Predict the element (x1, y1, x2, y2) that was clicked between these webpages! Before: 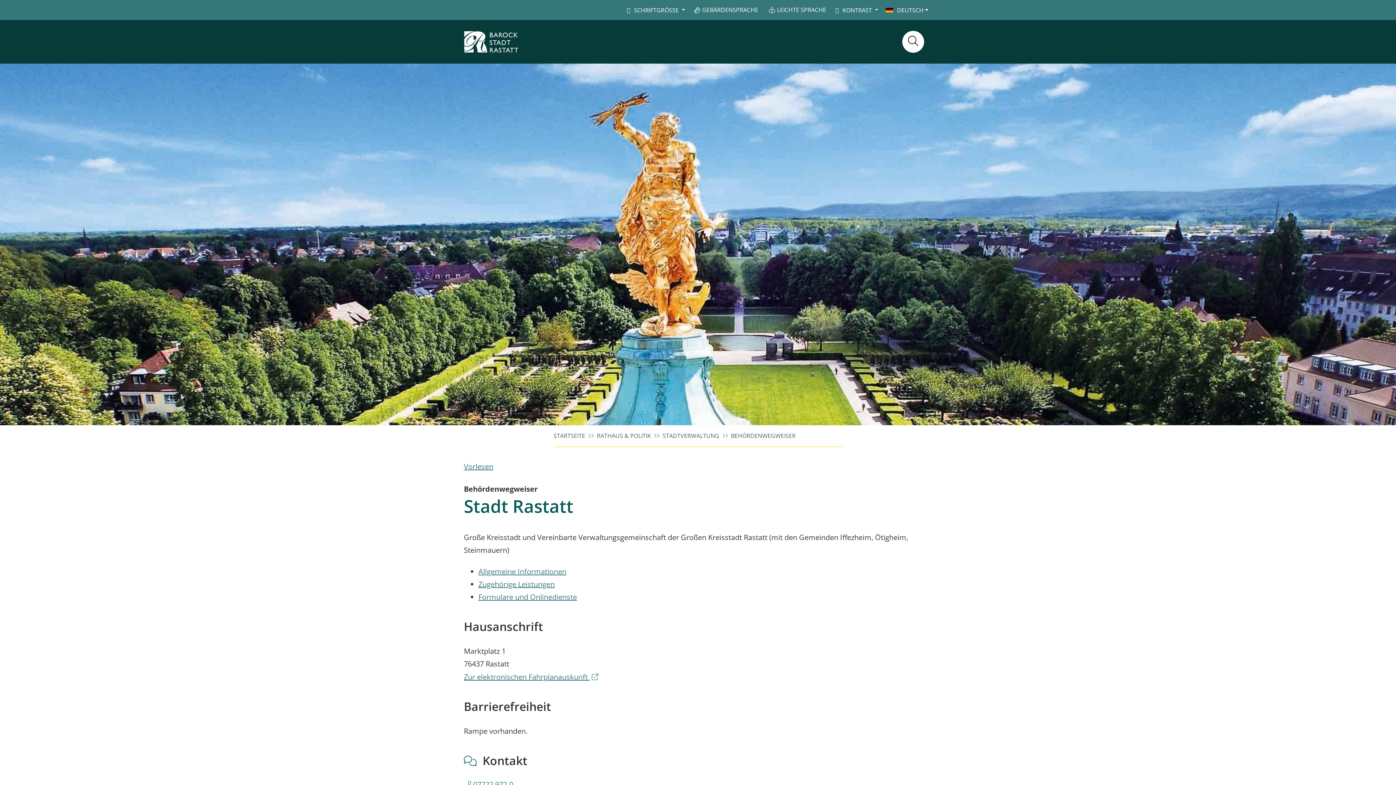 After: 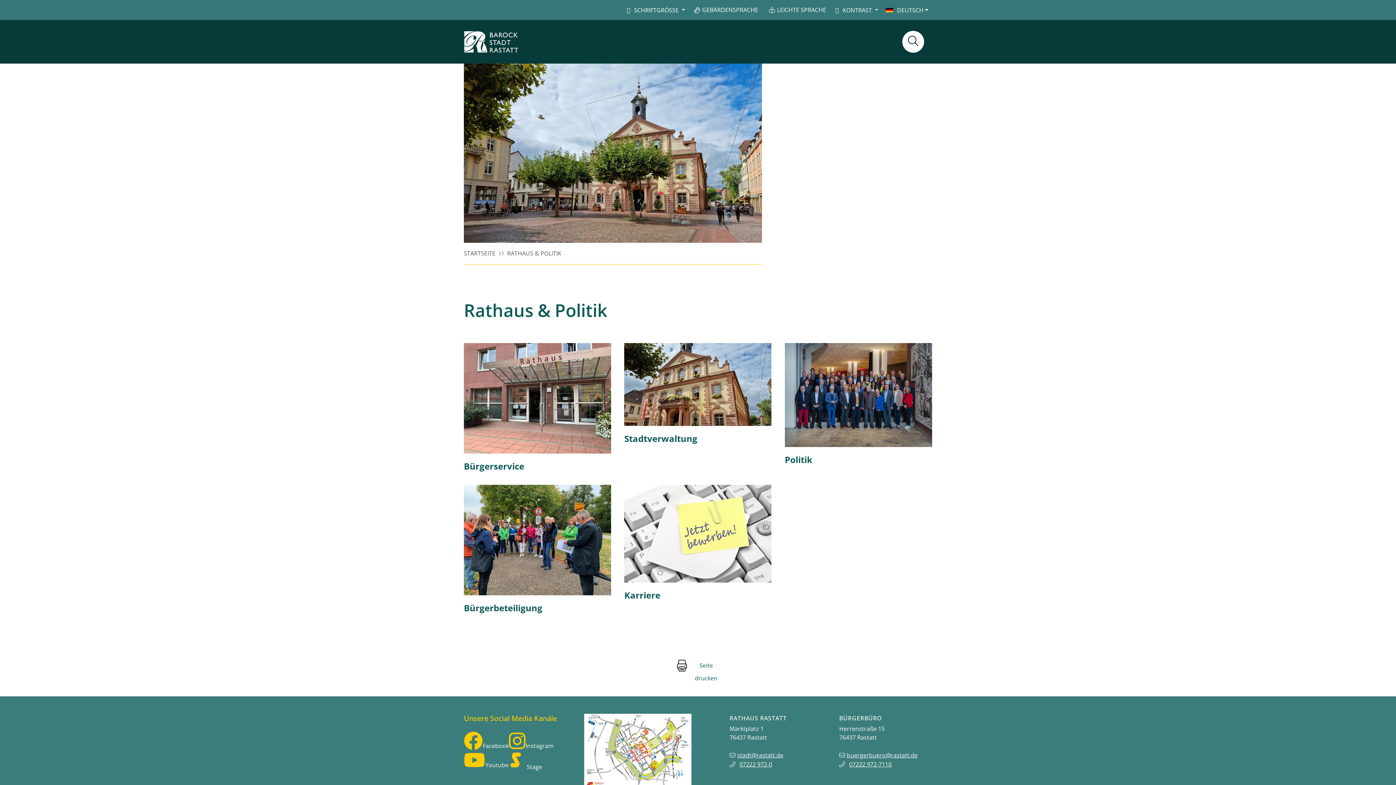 Action: bbox: (597, 432, 651, 440) label: RATHAUS & POLITIK